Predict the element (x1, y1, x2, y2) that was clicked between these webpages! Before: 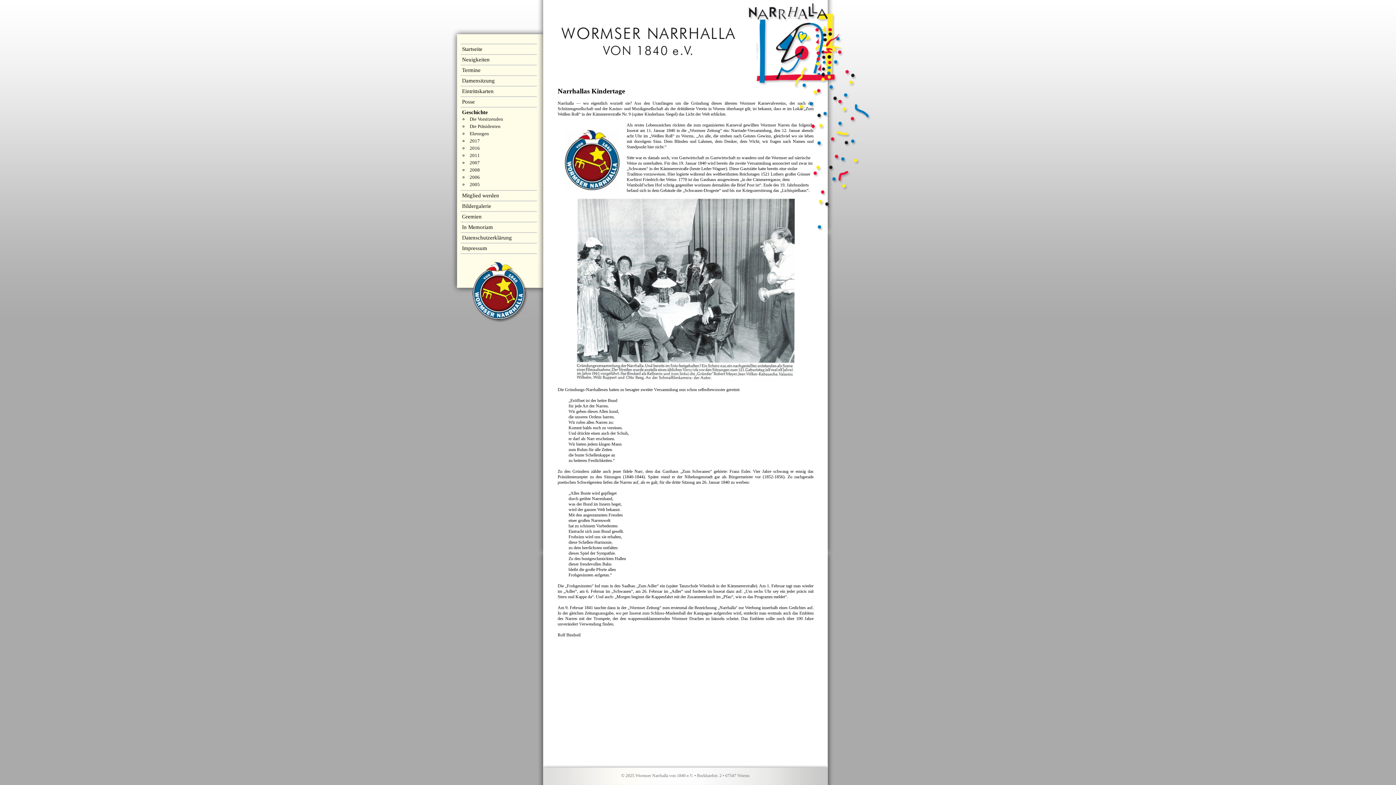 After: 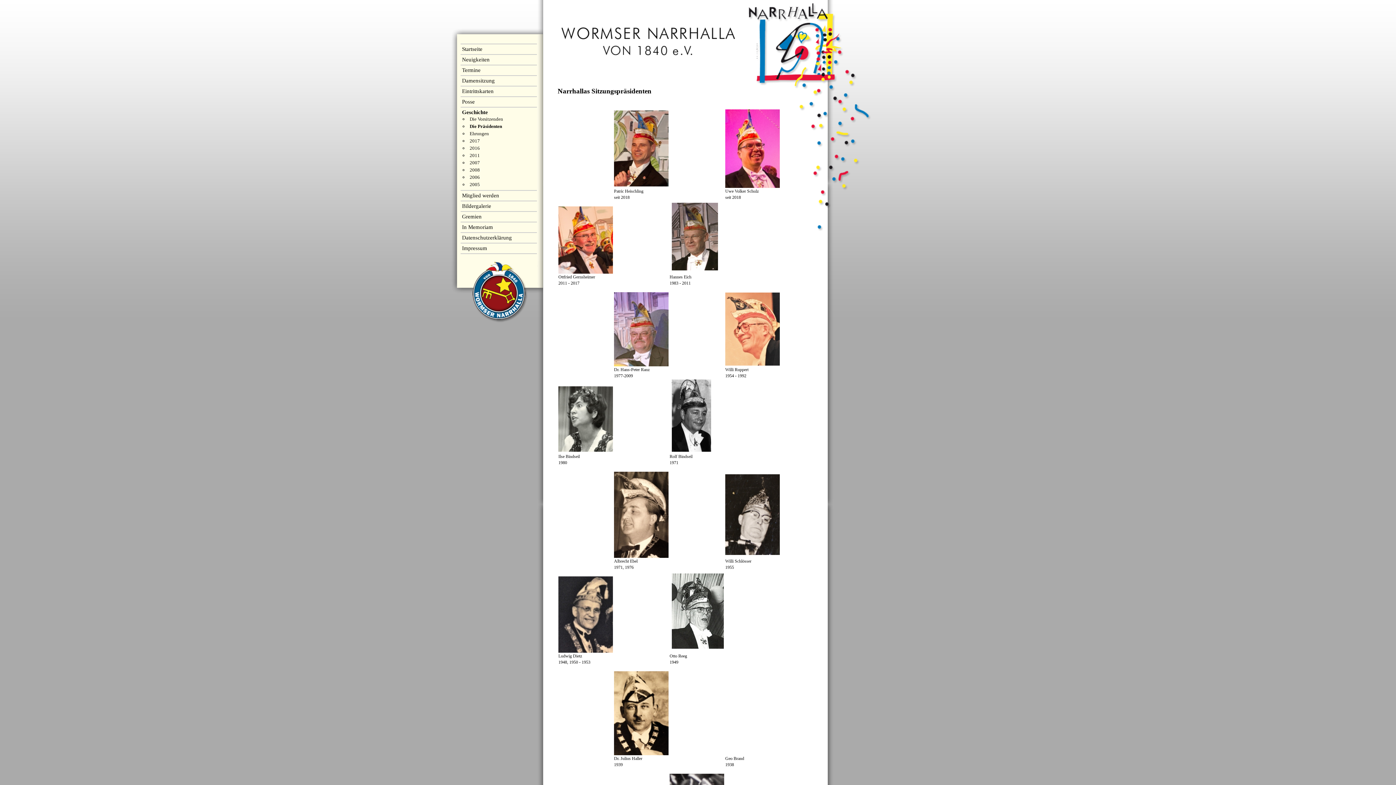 Action: label: Die Präsidenten bbox: (469, 123, 530, 129)